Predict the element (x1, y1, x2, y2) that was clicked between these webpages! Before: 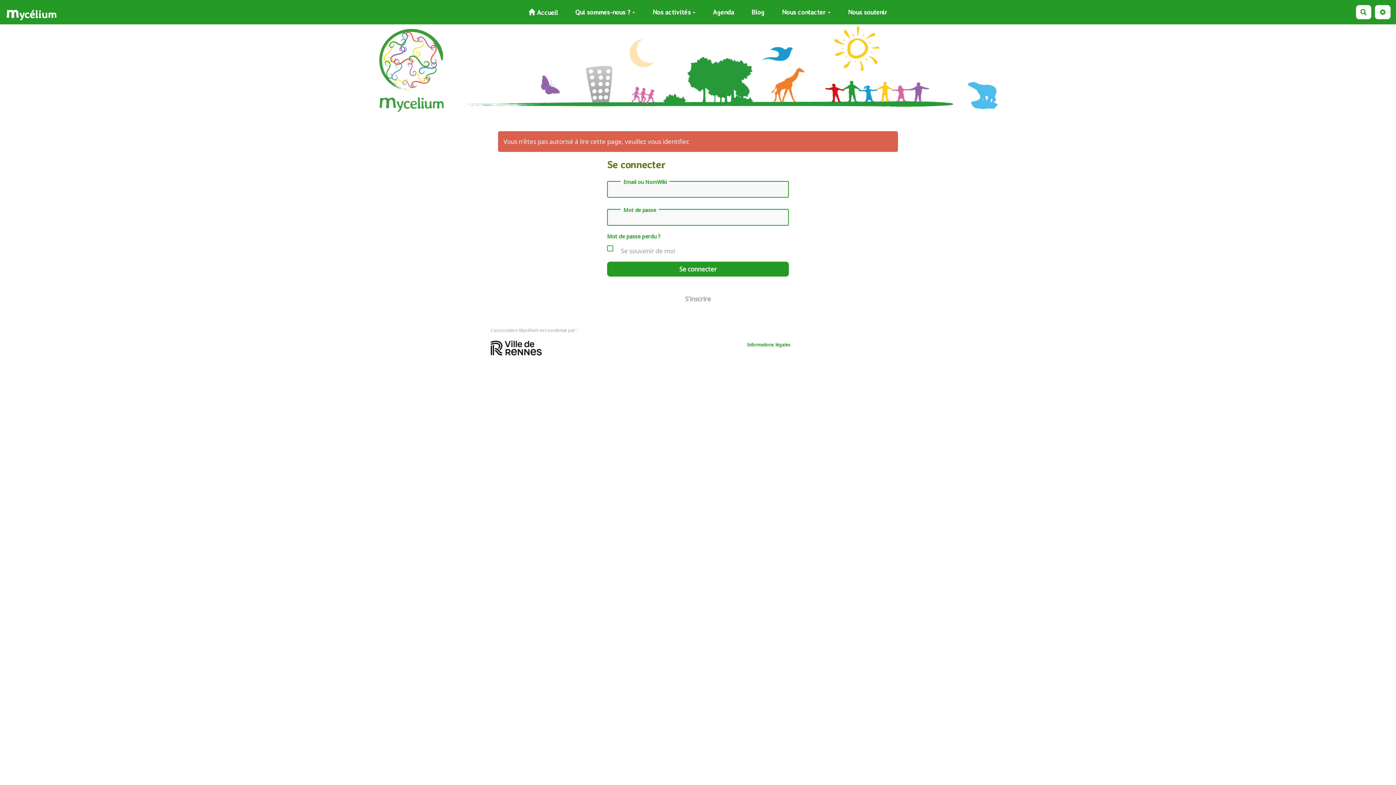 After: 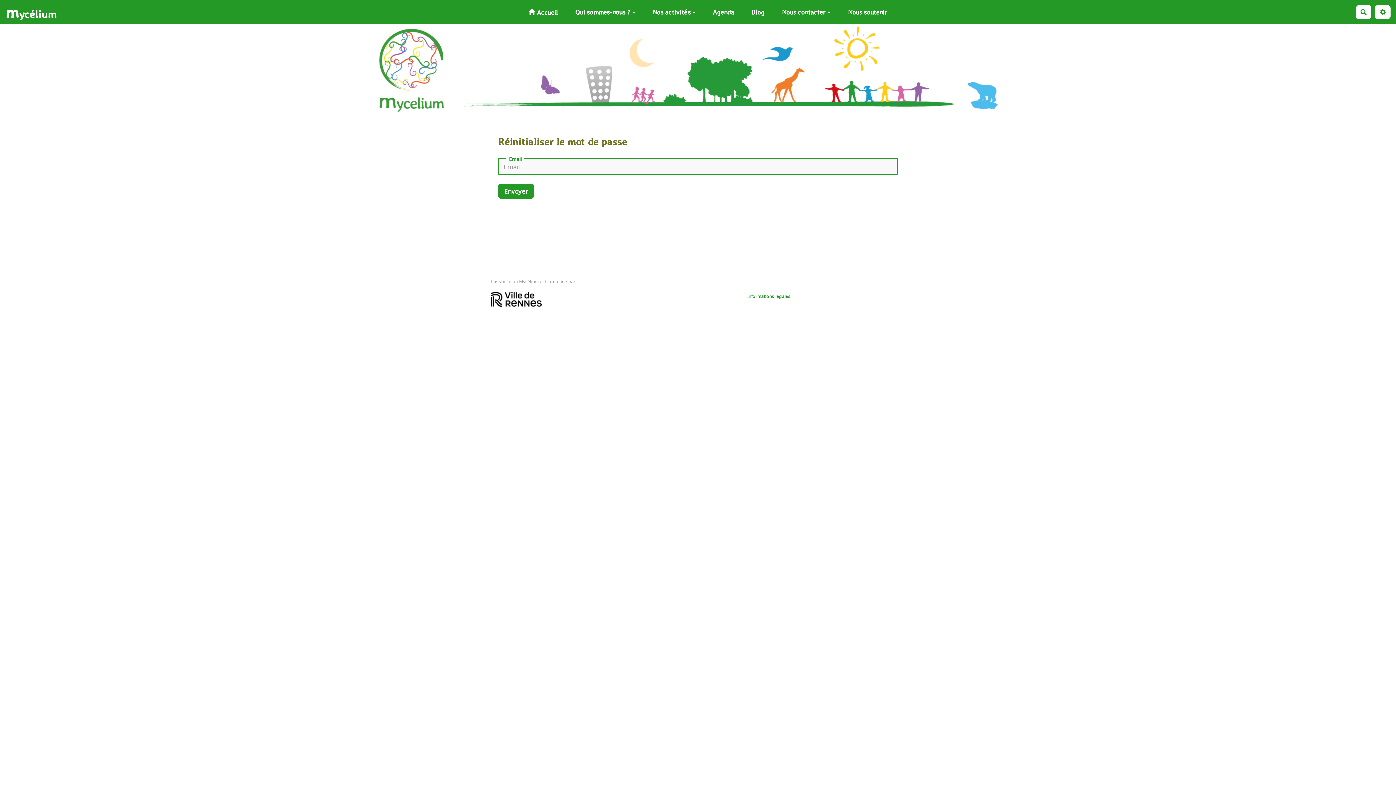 Action: label: Mot de passe perdu ? bbox: (607, 232, 660, 239)